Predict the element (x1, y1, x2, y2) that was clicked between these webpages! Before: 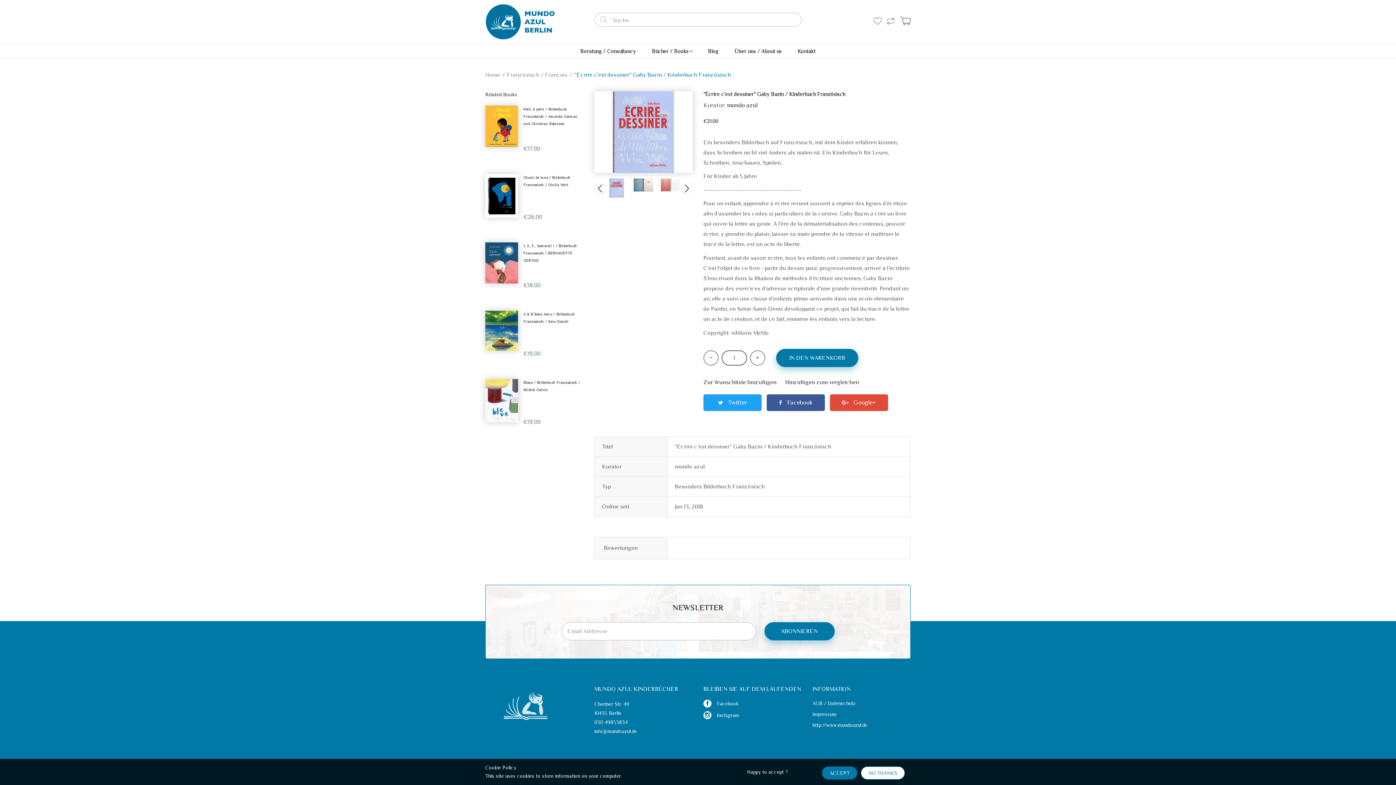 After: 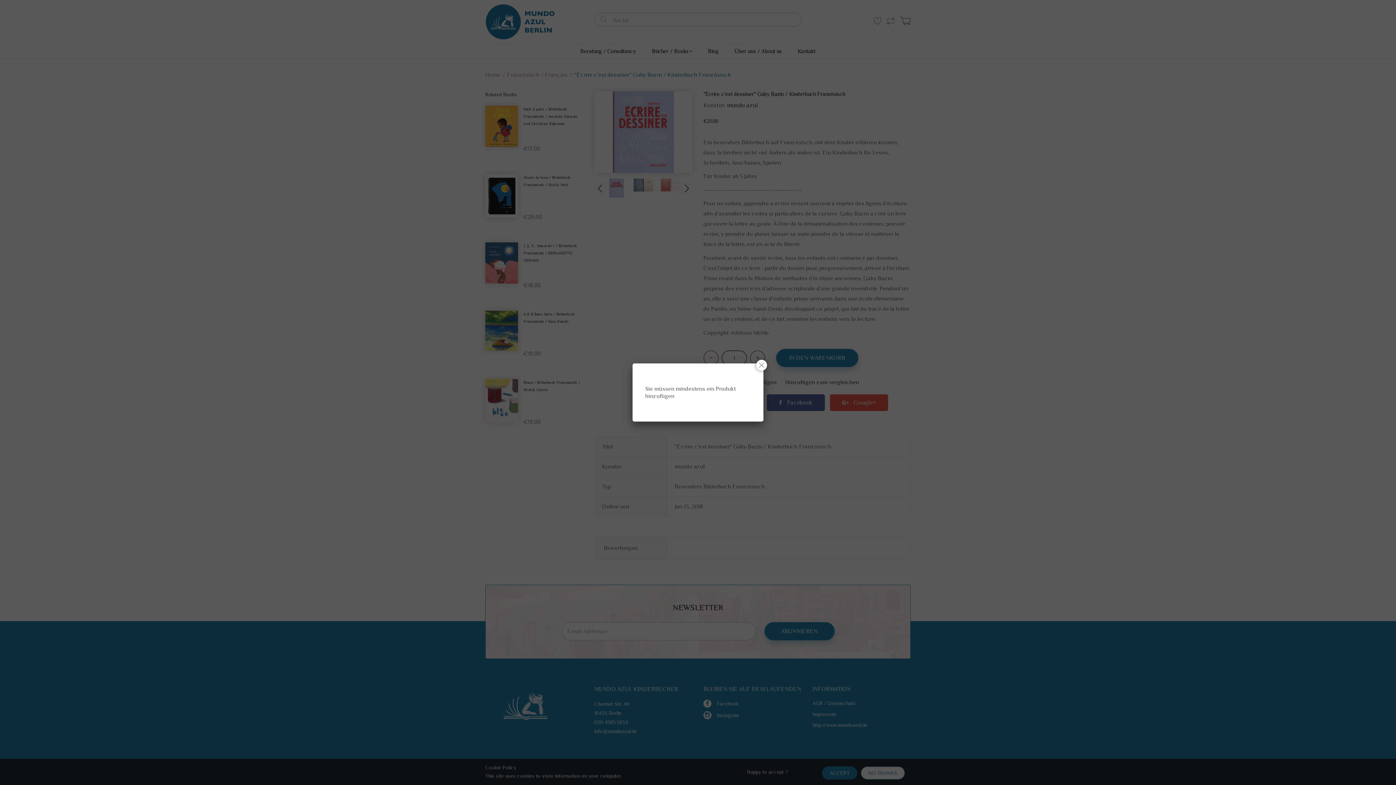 Action: label: 0 bbox: (873, 16, 881, 25)